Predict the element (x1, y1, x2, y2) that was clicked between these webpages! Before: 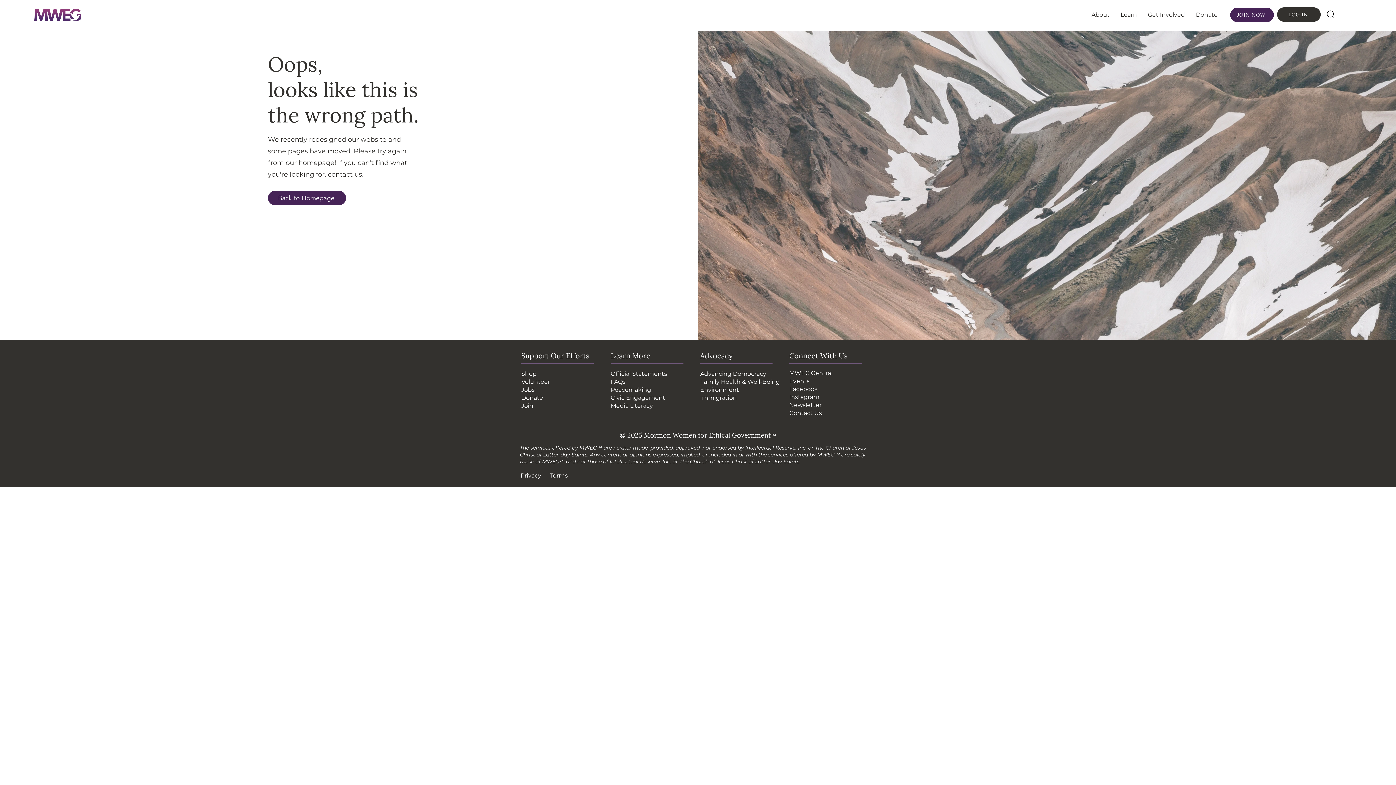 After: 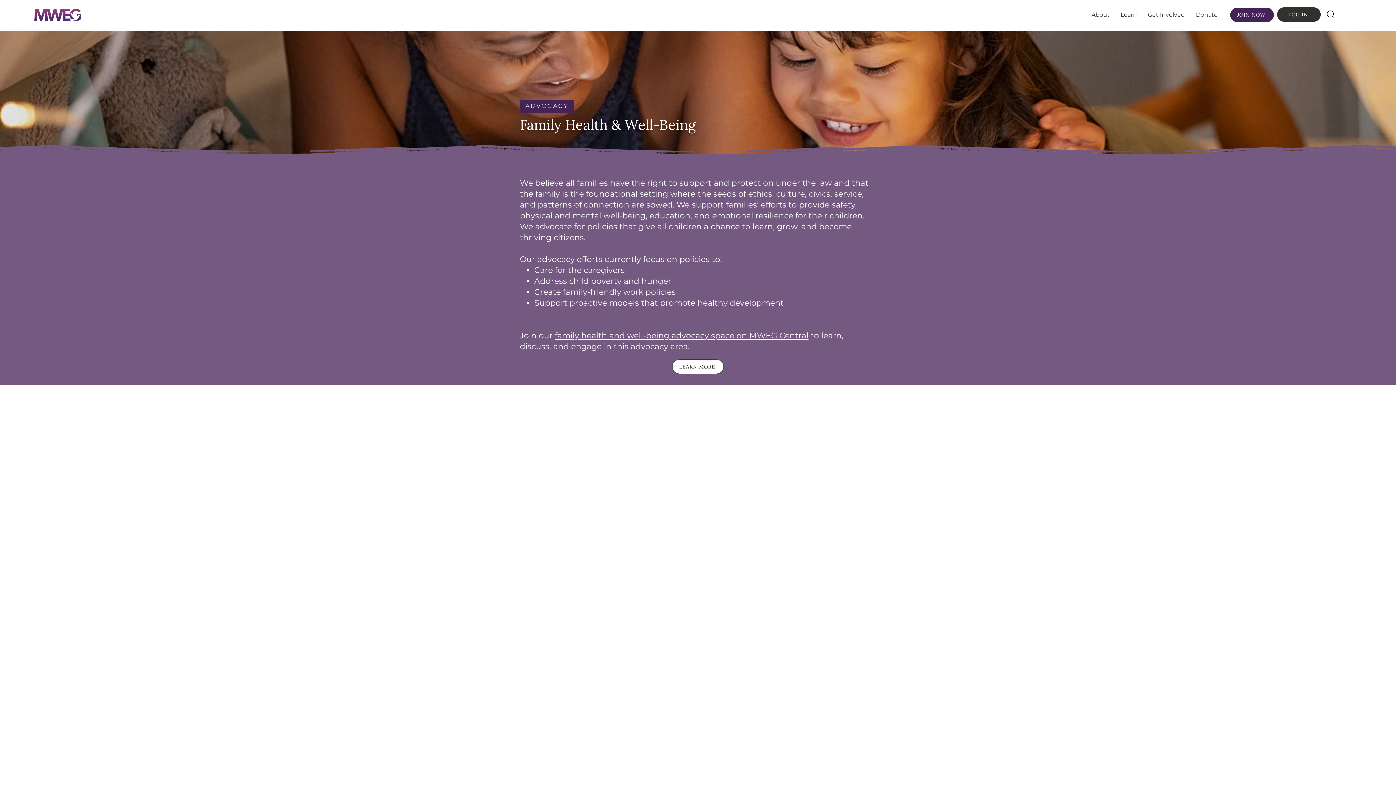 Action: bbox: (700, 378, 780, 385) label: Family Health & Well-Being